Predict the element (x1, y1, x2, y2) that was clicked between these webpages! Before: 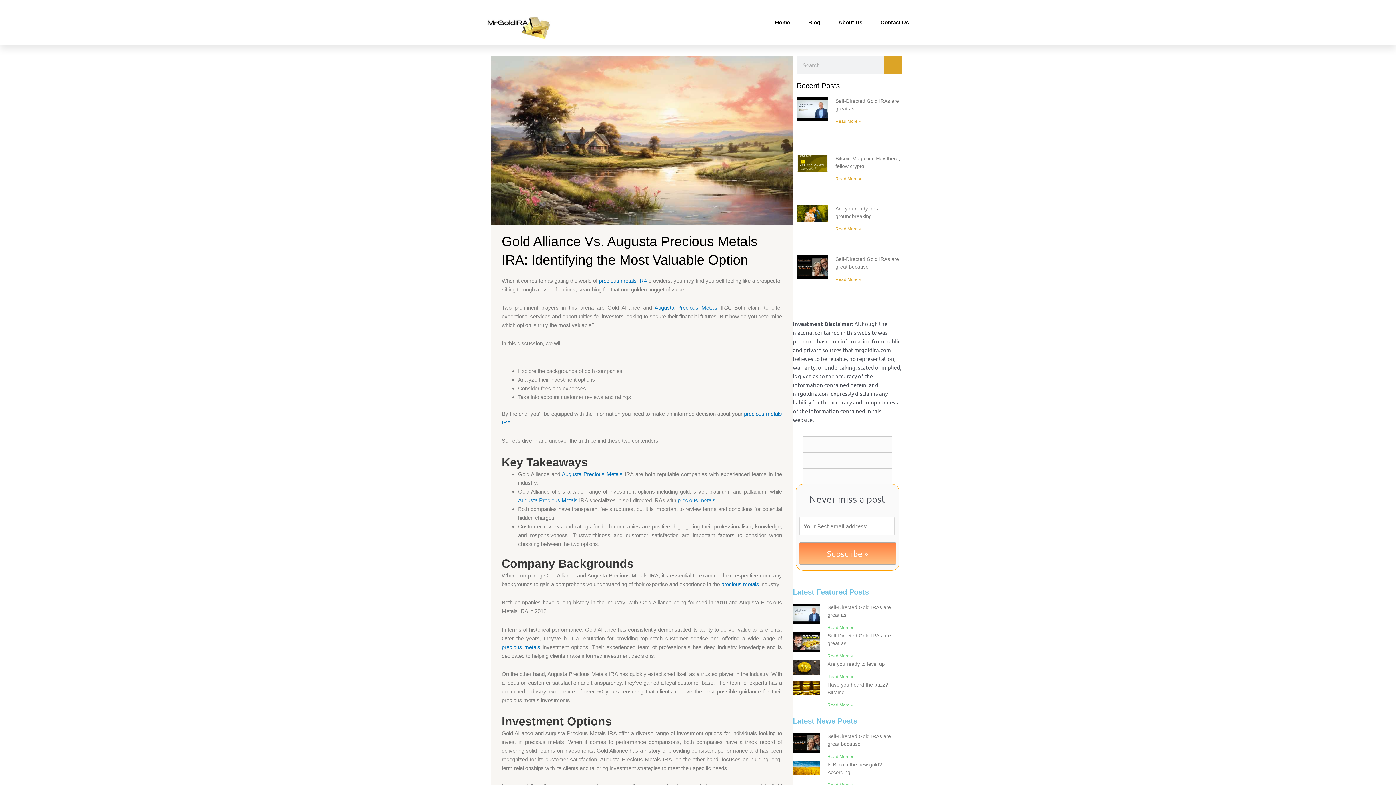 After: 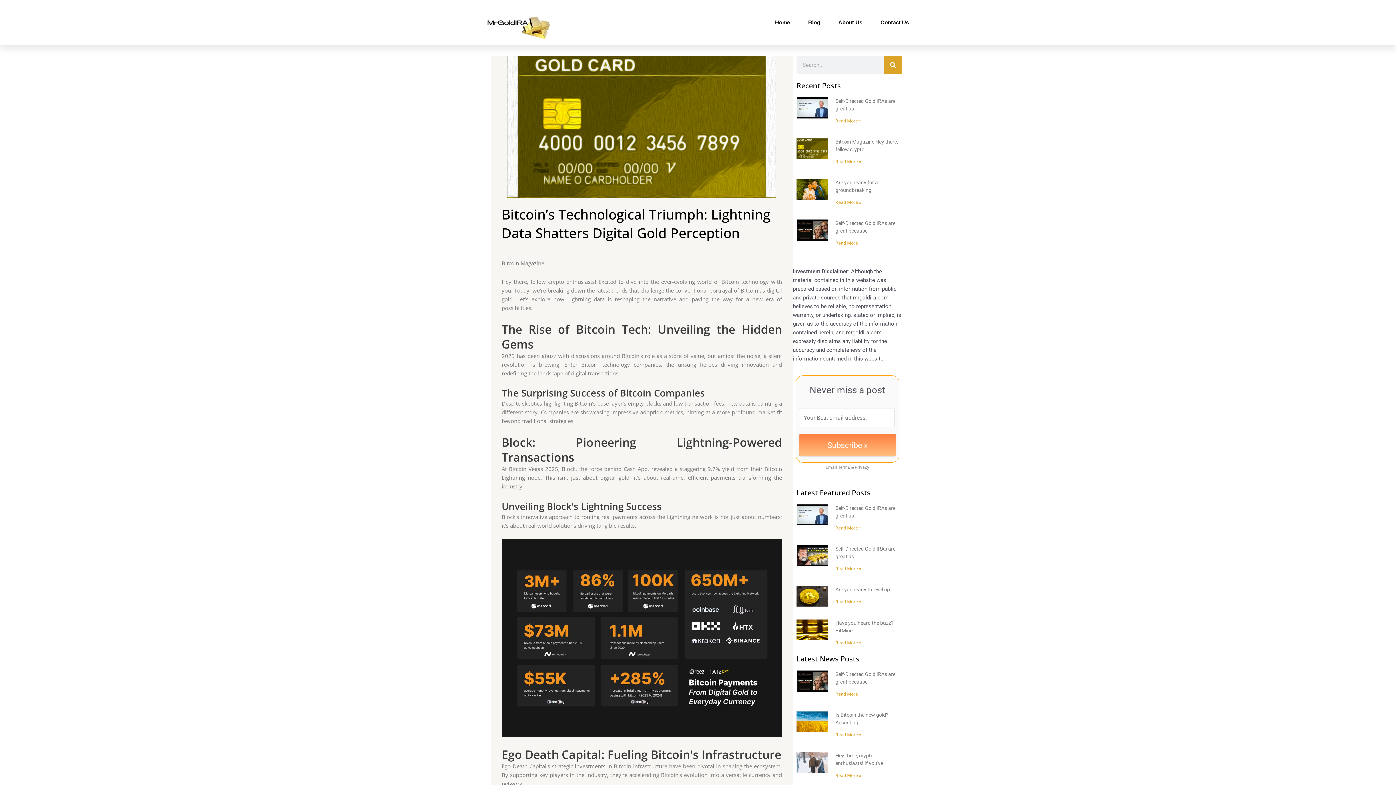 Action: bbox: (835, 176, 861, 181) label: Read more about Bitcoin’s Technological Triumph: Lightning Data Shatters Digital Gold Perception